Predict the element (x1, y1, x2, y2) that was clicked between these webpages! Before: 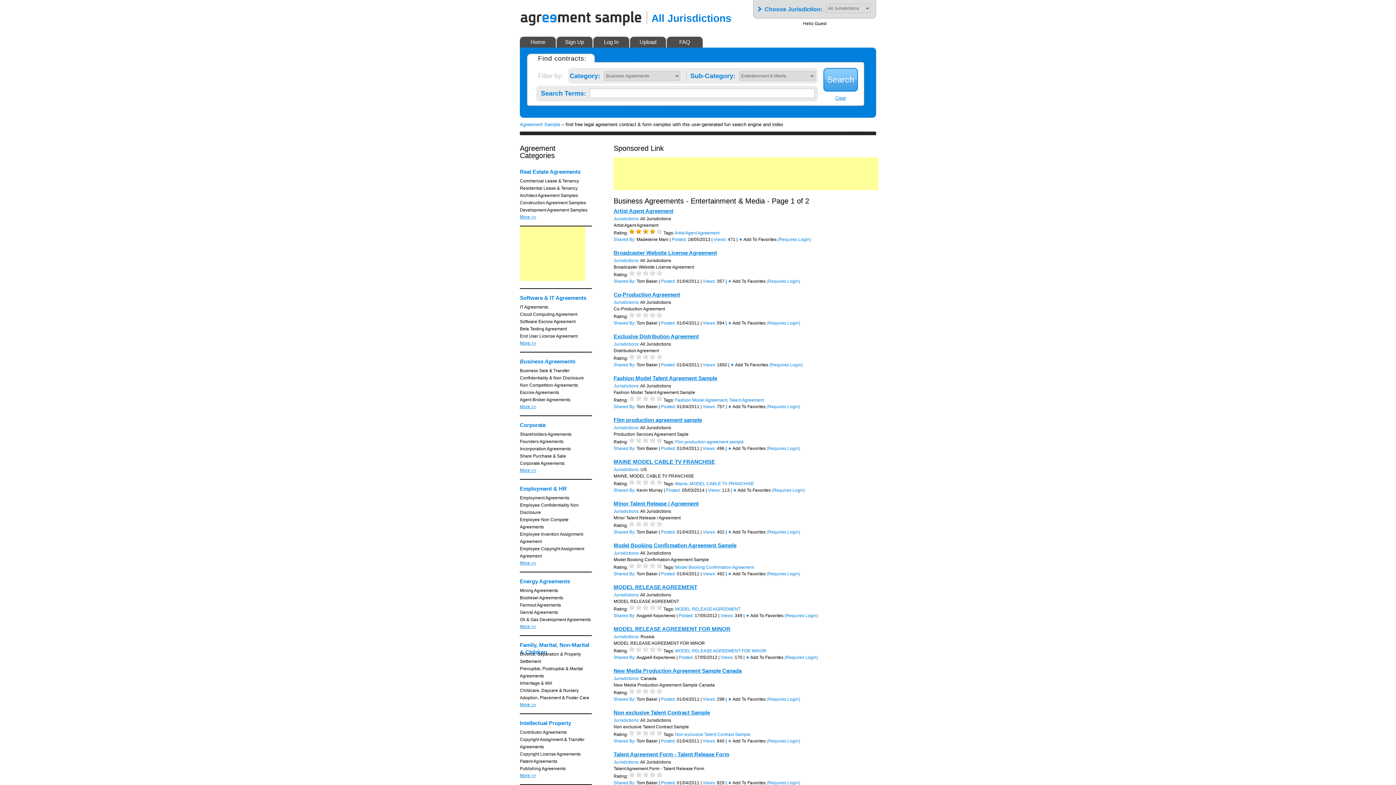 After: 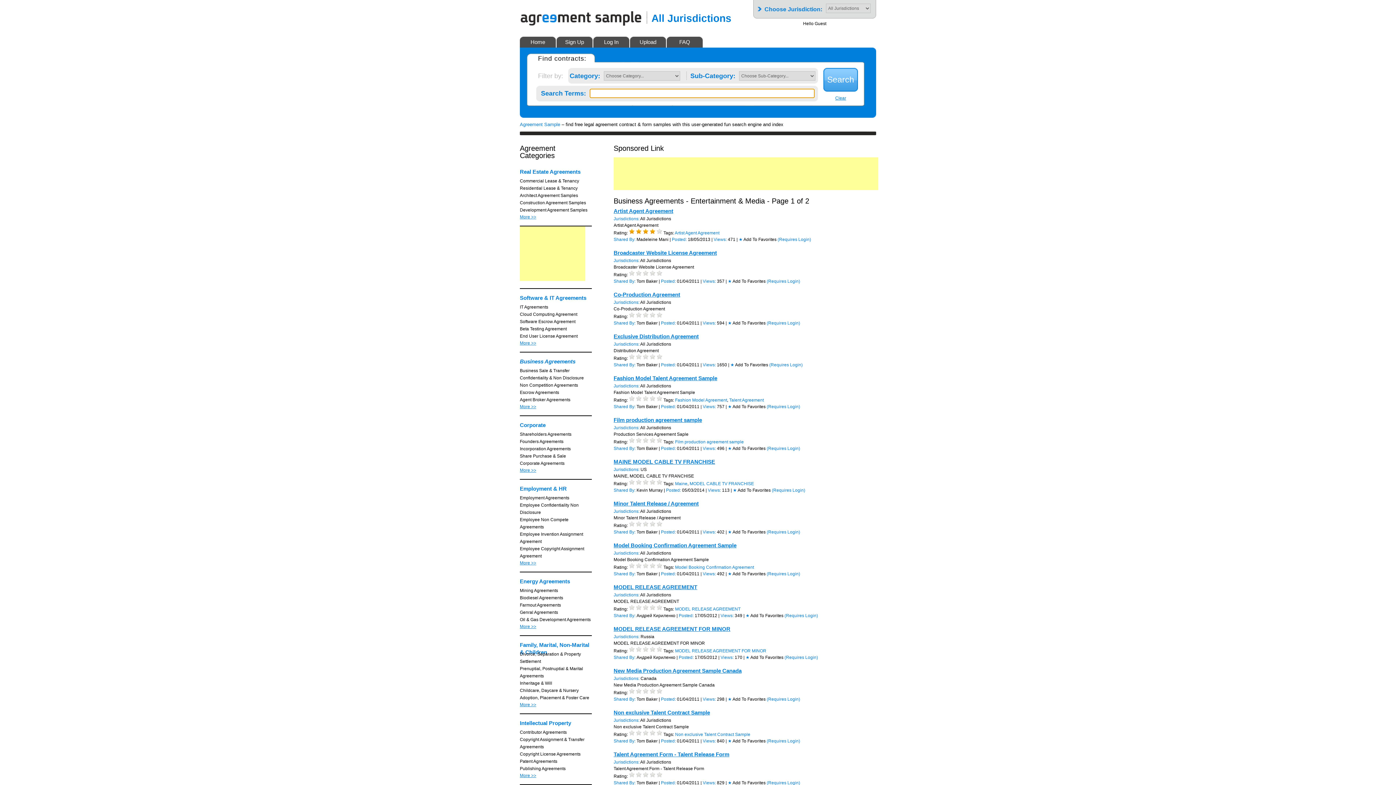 Action: label: Clear bbox: (823, 94, 858, 101)